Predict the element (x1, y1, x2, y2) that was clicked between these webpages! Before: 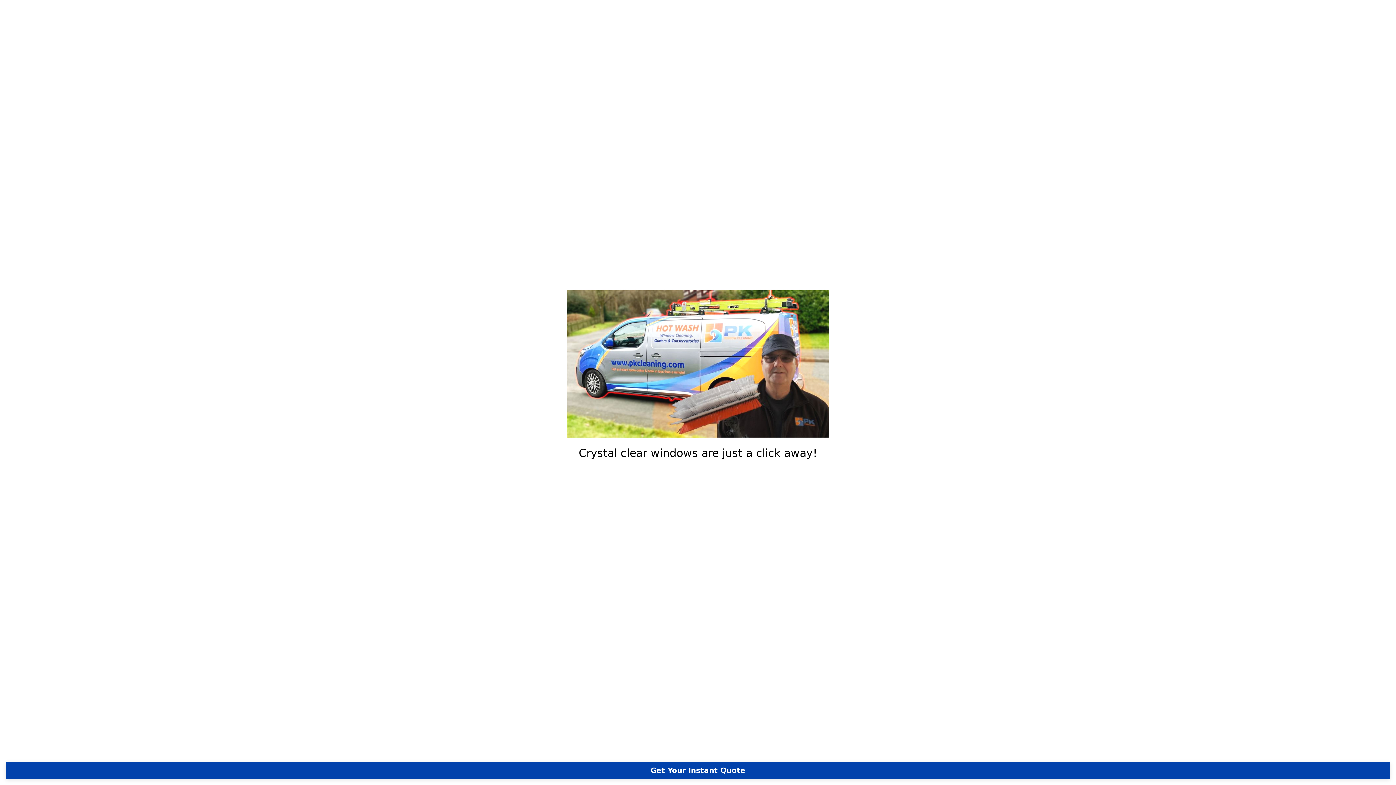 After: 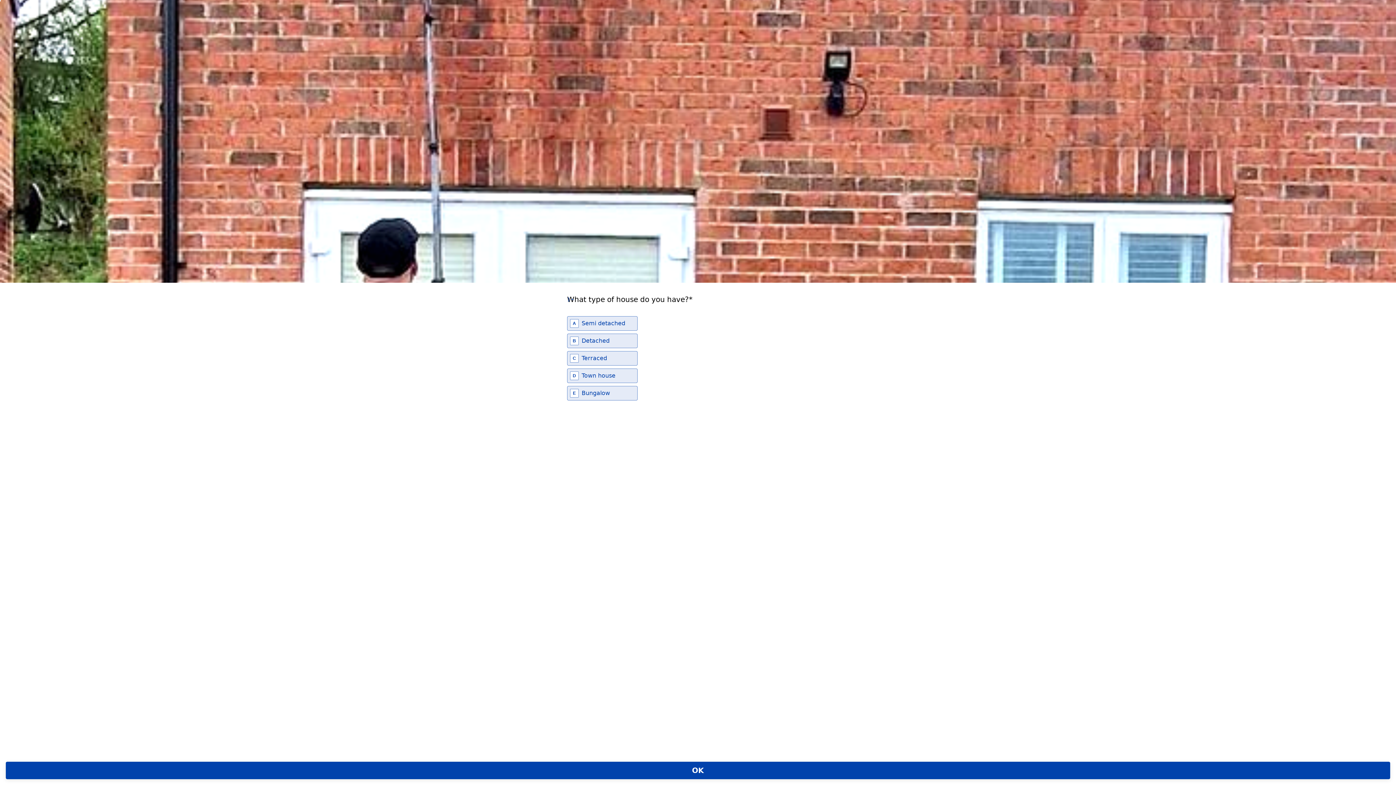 Action: label: Get Your Instant Quote bbox: (5, 762, 1390, 779)